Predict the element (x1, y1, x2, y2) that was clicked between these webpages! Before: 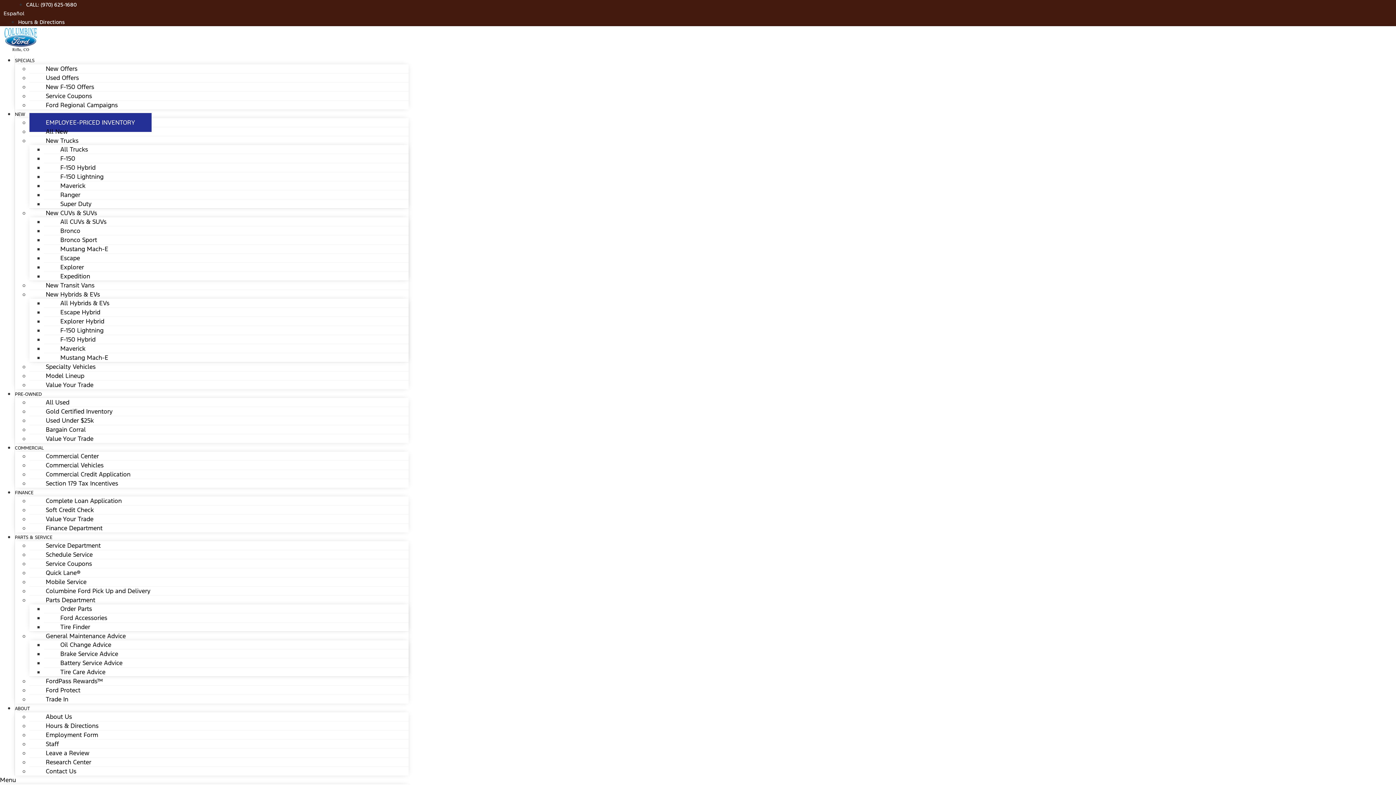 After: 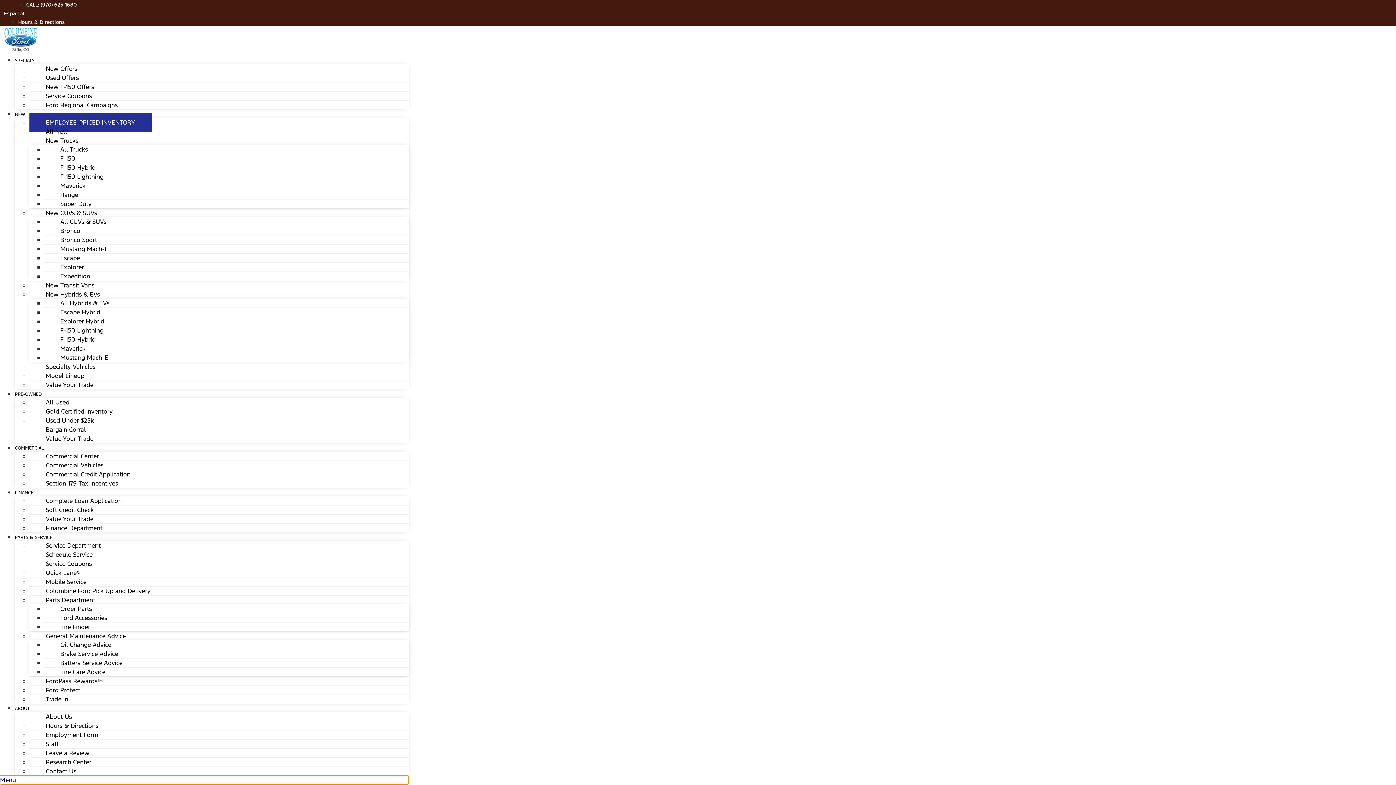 Action: label: Menu Toggle bbox: (0, 776, 408, 784)